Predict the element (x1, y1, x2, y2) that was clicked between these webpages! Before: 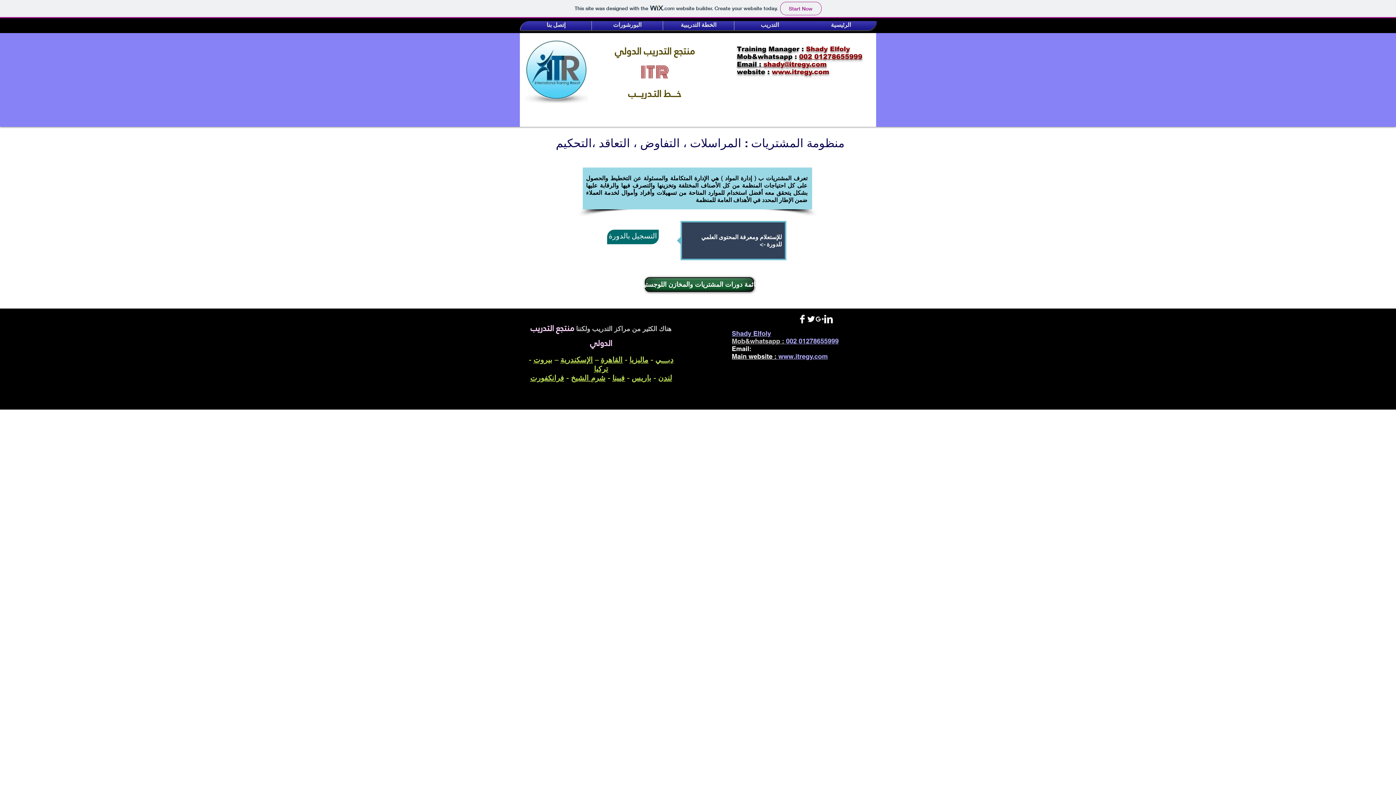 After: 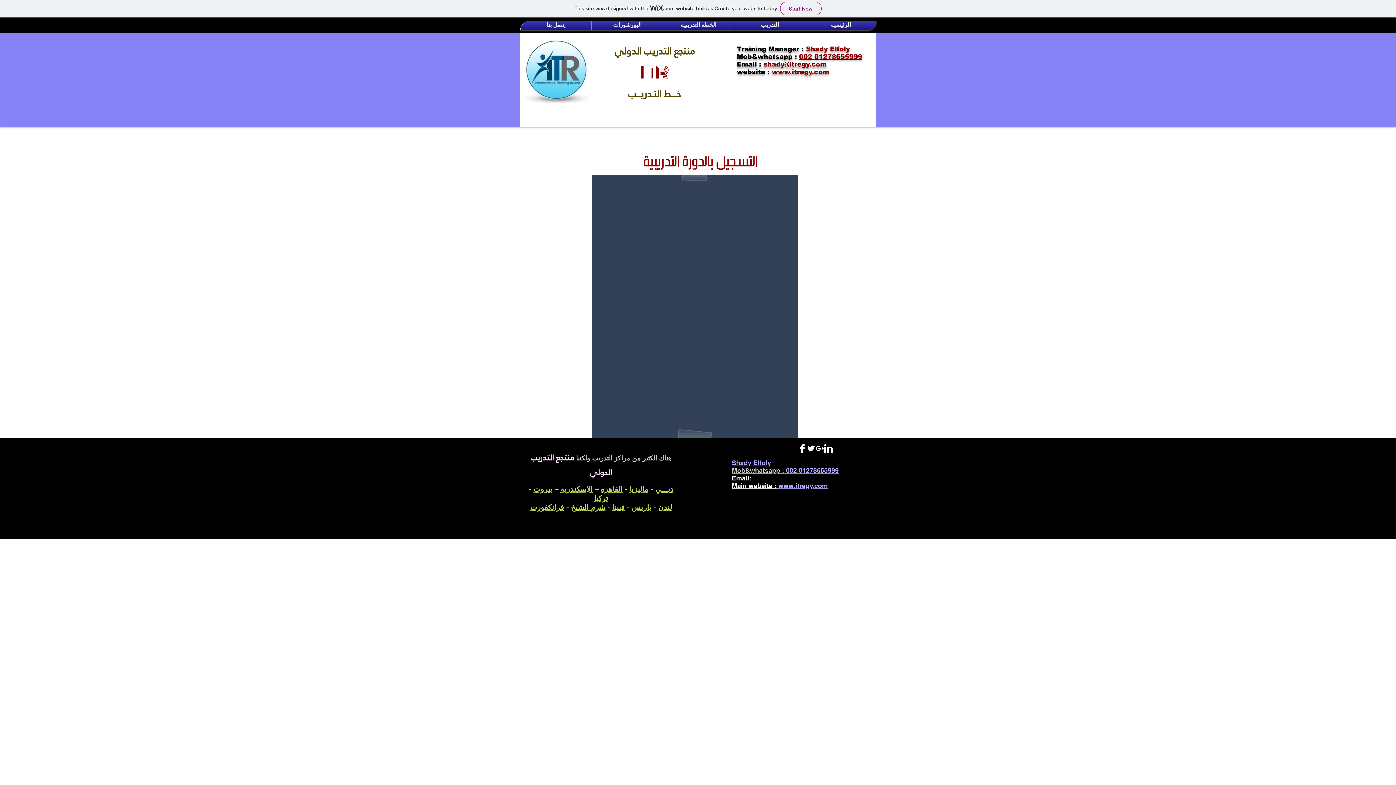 Action: bbox: (607, 229, 658, 244) label: التسجيل بالدورة